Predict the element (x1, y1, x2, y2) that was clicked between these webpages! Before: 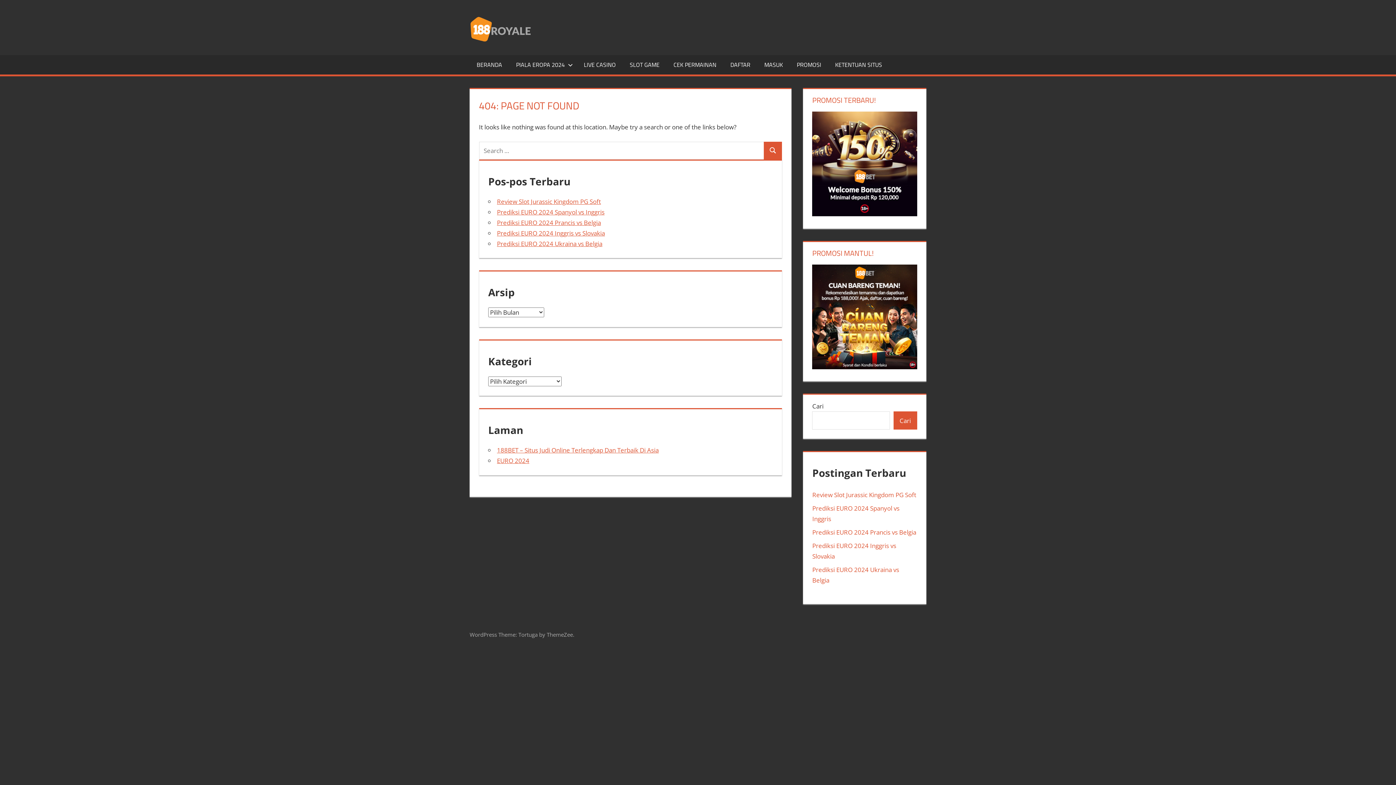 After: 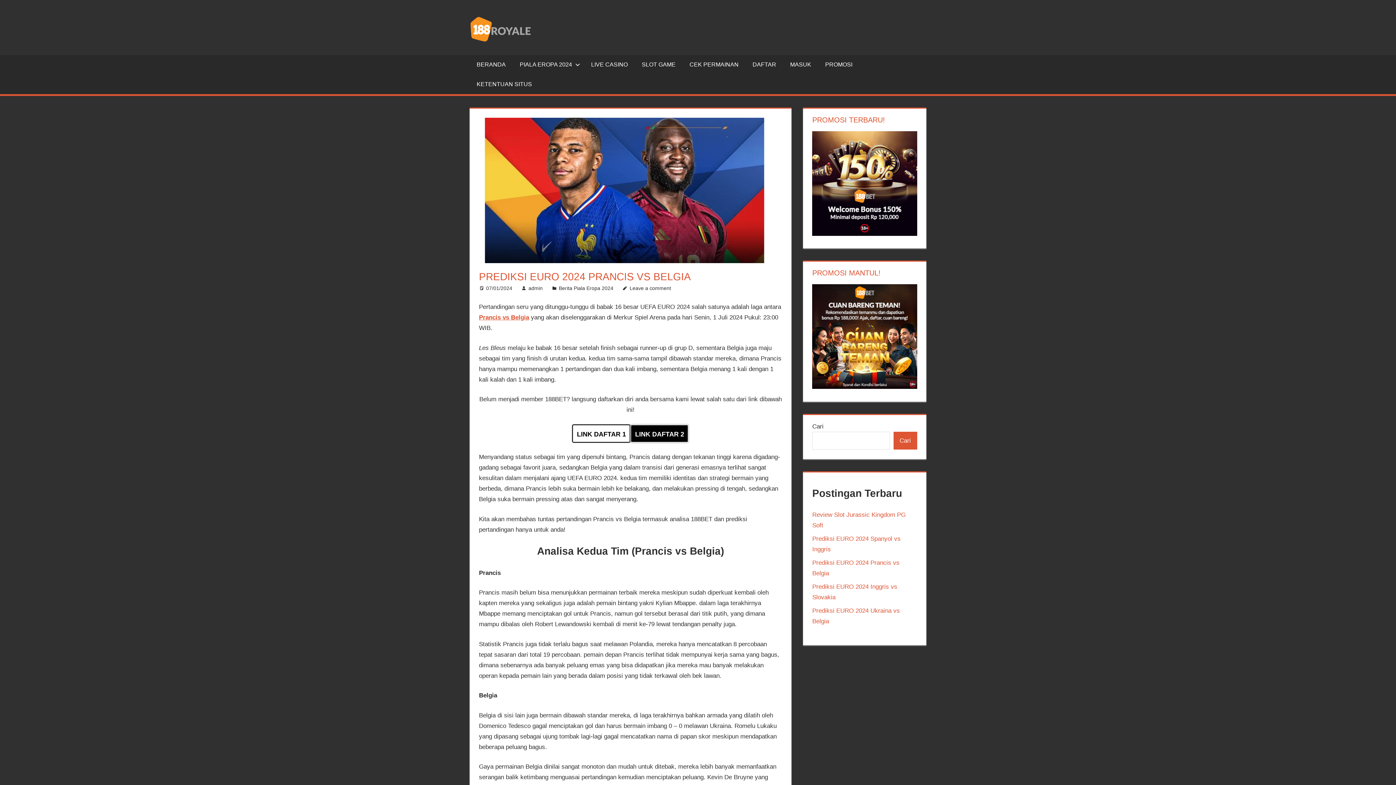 Action: label: Prediksi EURO 2024 Prancis vs Belgia bbox: (812, 528, 916, 536)